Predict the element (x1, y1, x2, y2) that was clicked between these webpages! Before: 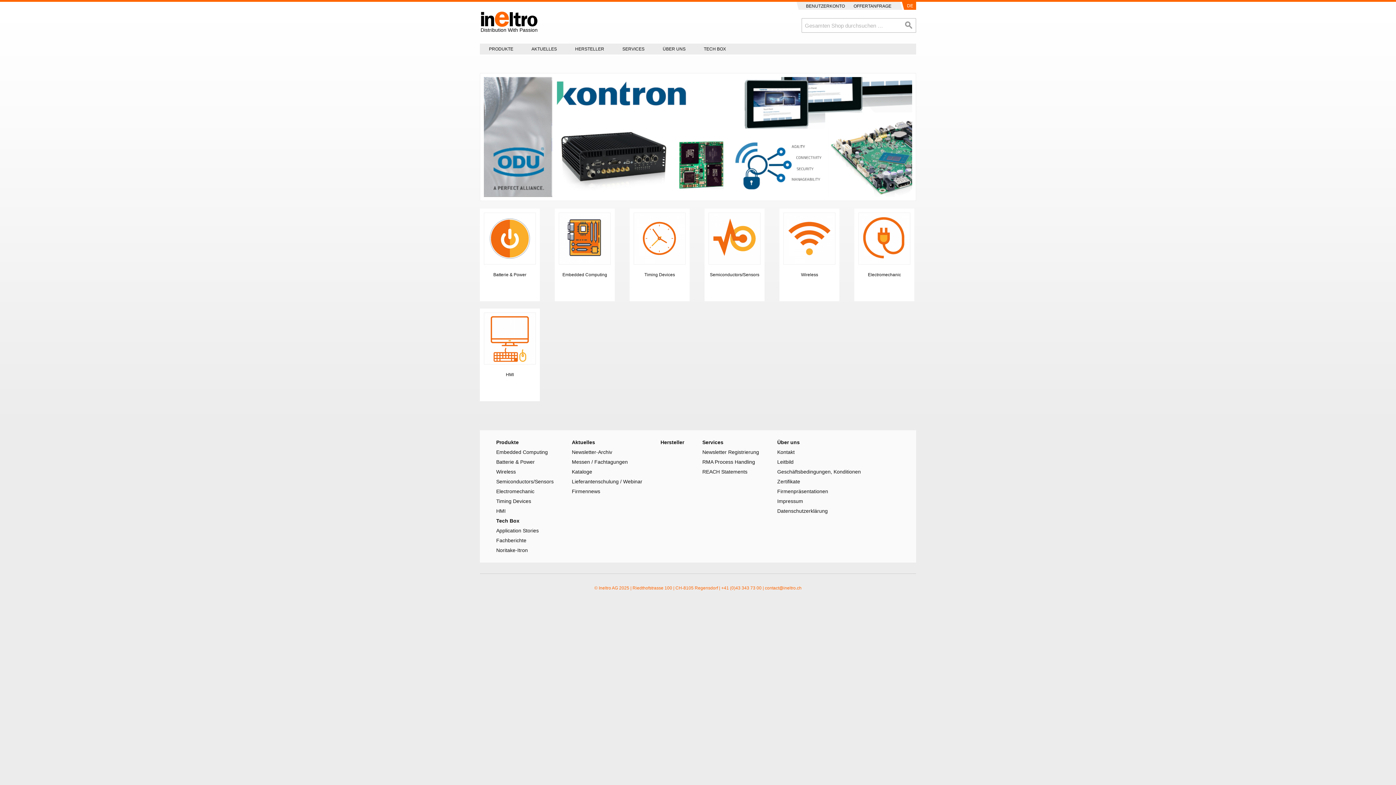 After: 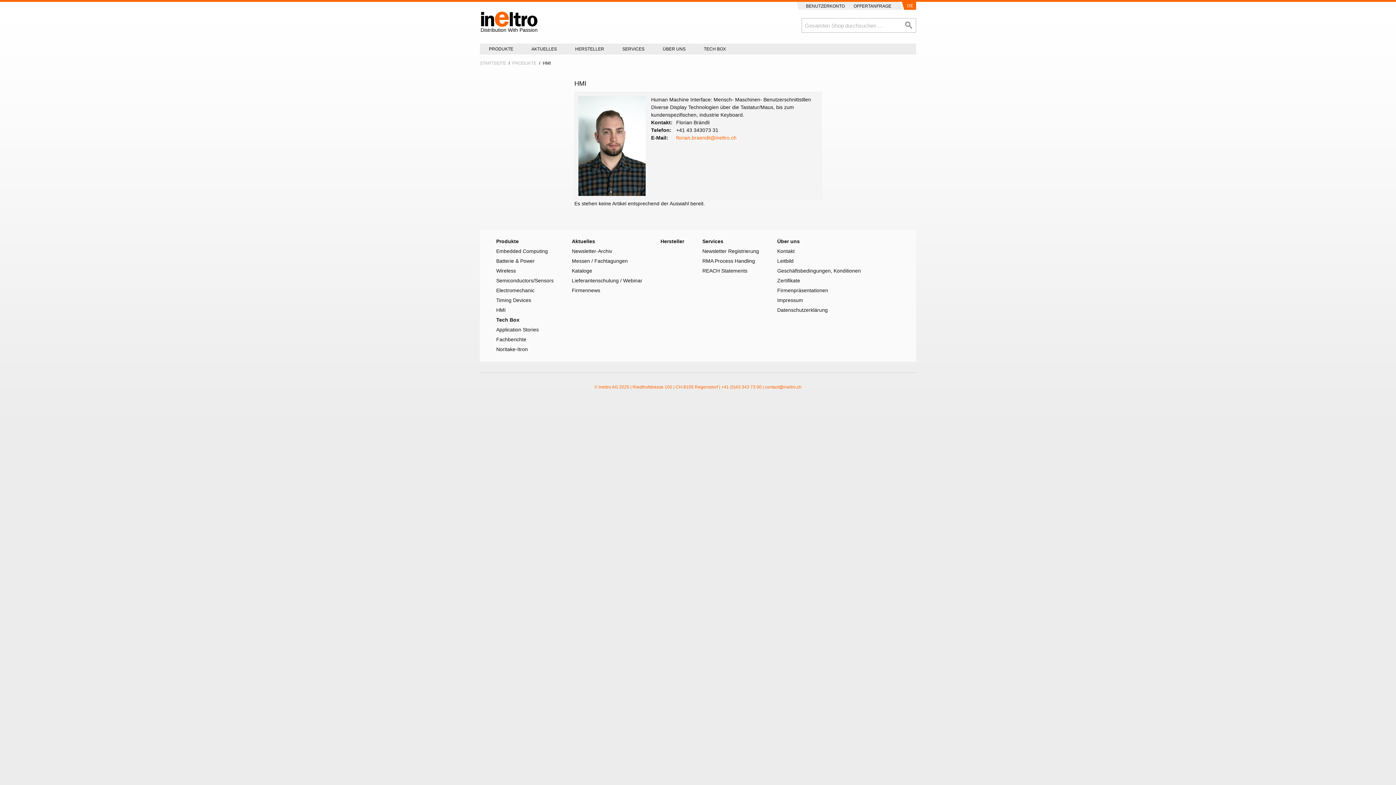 Action: bbox: (480, 308, 539, 368)